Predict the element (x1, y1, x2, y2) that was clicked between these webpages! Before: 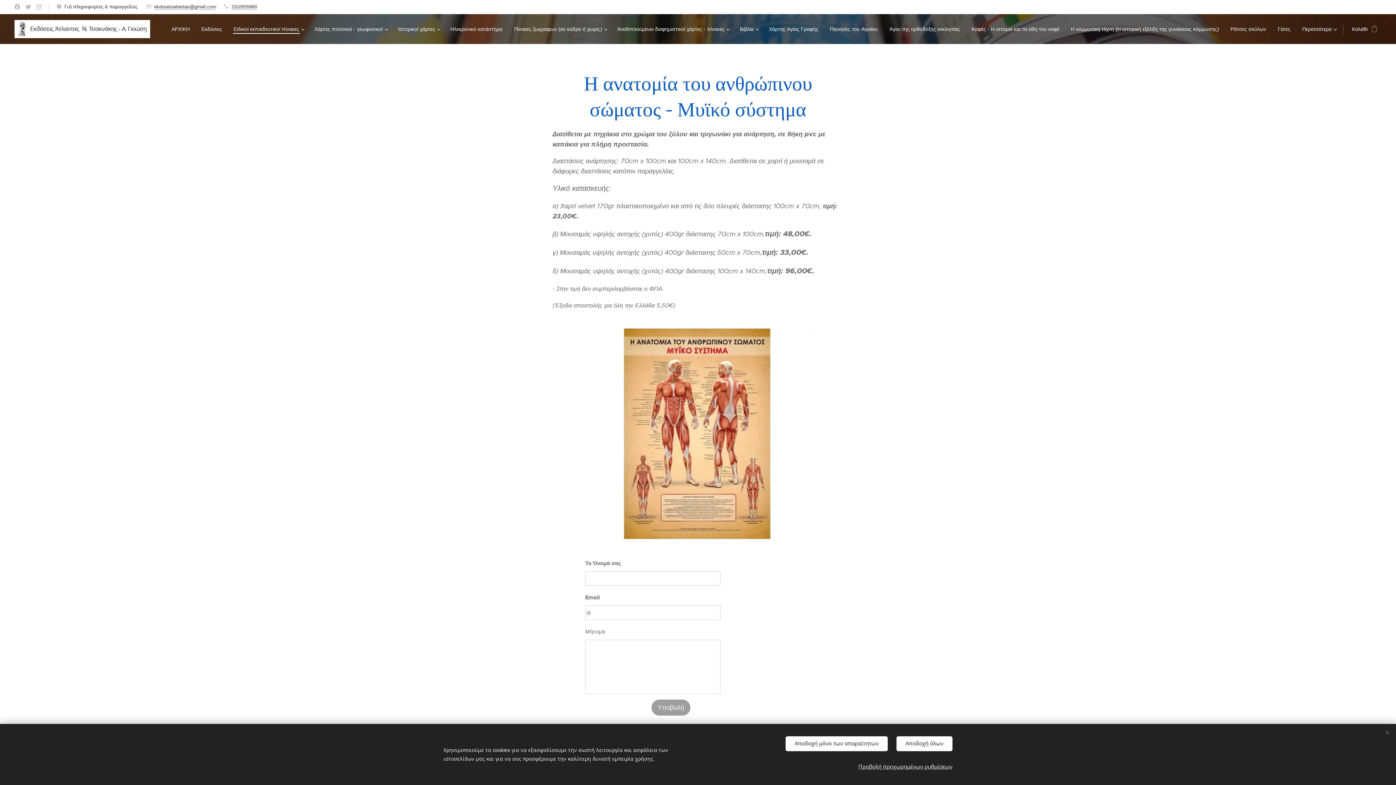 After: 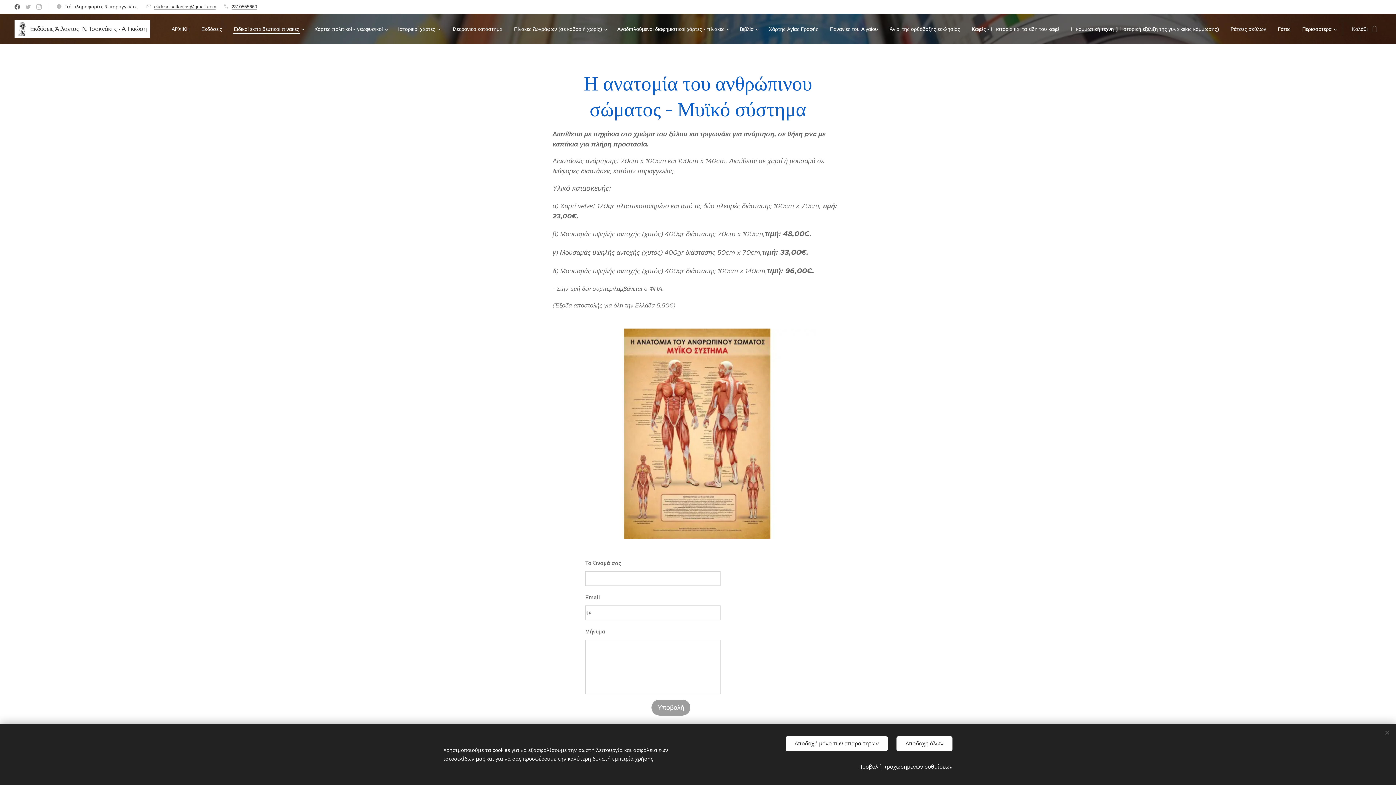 Action: bbox: (12, 0, 21, 13)